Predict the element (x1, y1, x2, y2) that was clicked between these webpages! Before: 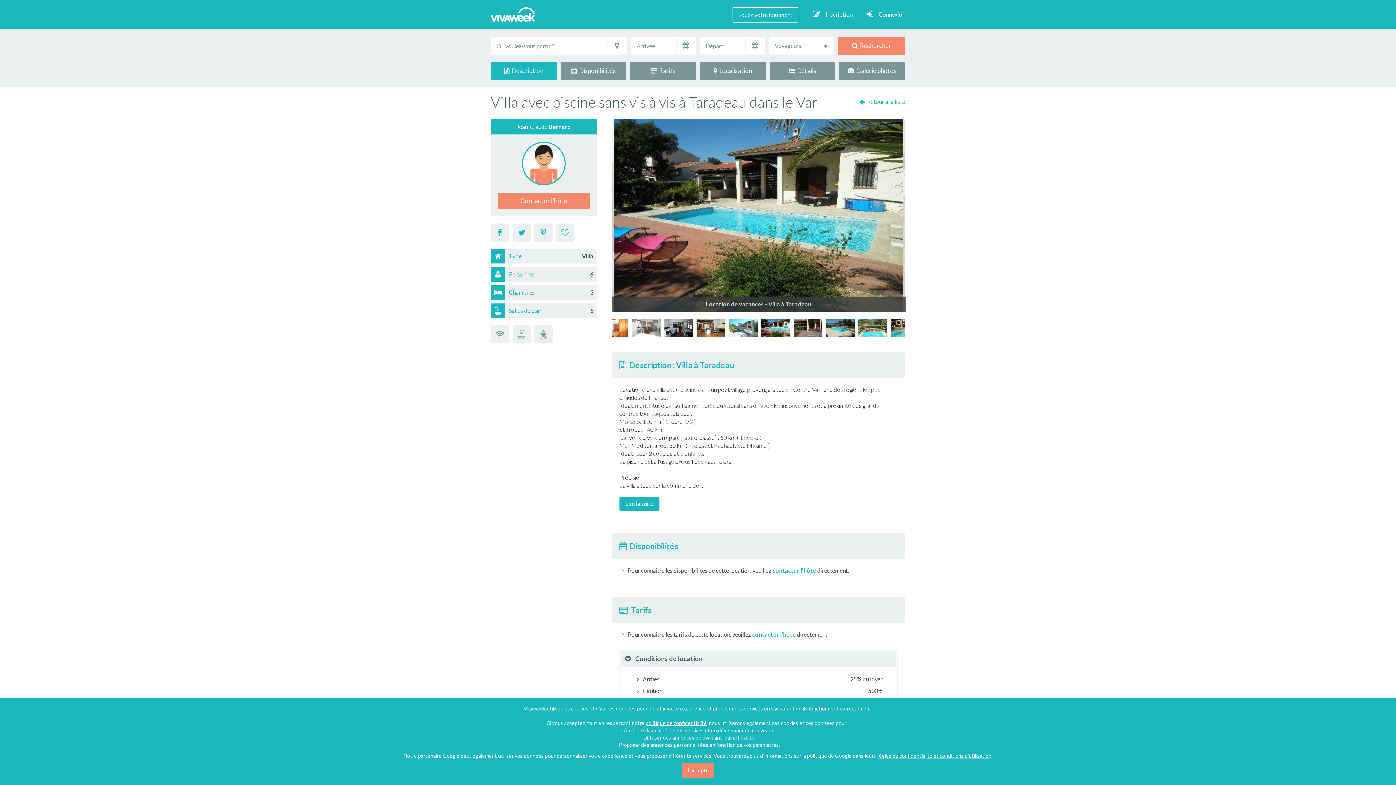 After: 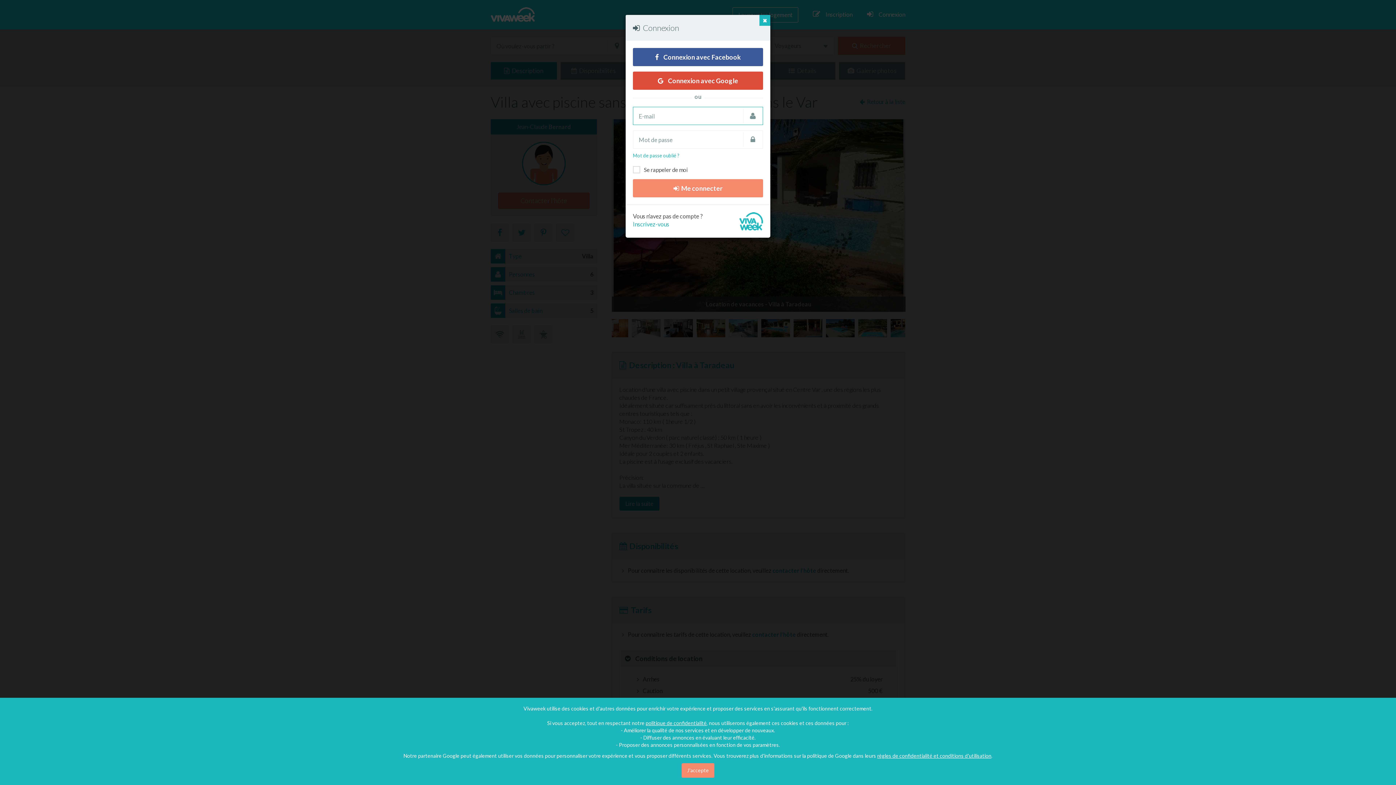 Action: bbox: (556, 223, 574, 241)